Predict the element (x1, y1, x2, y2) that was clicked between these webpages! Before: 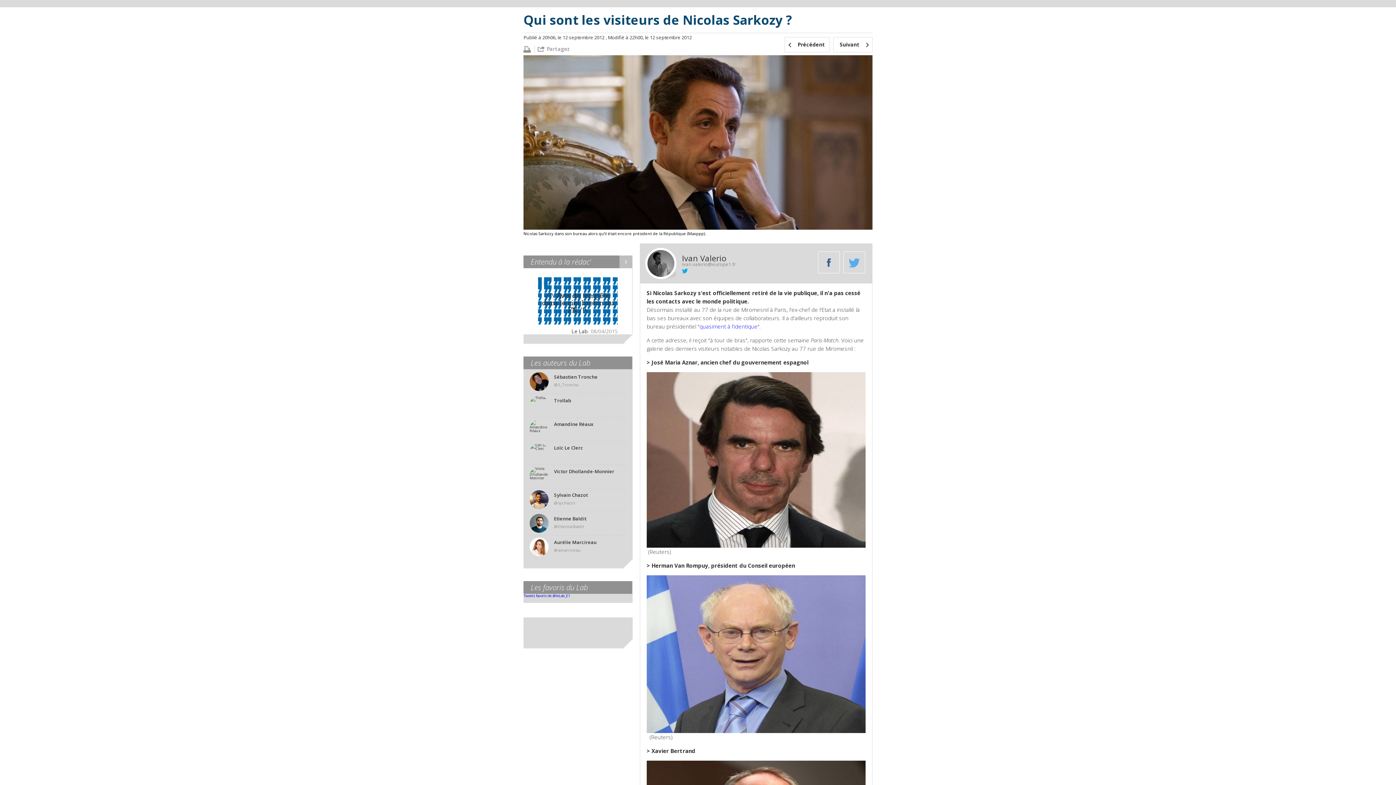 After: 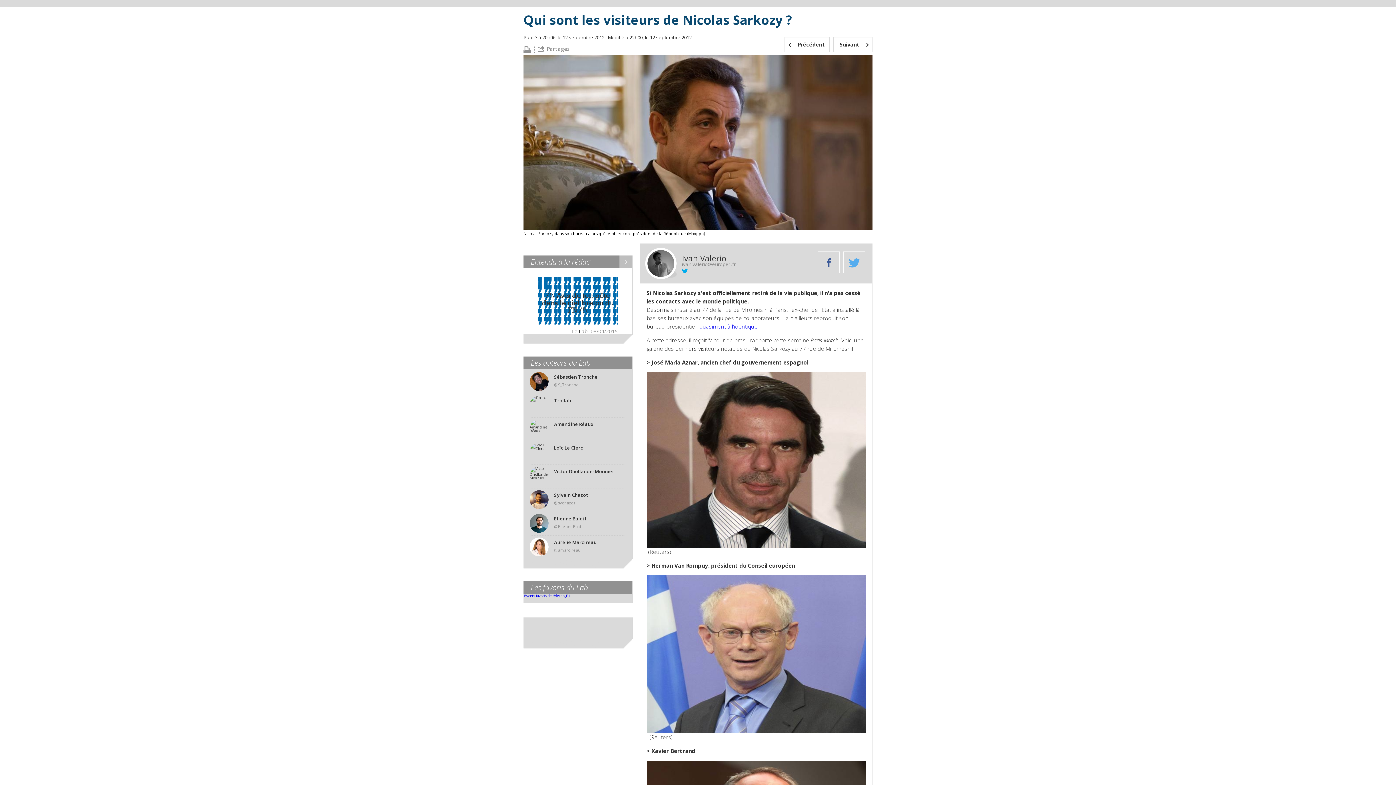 Action: label: quasiment à l'identique bbox: (699, 323, 757, 330)